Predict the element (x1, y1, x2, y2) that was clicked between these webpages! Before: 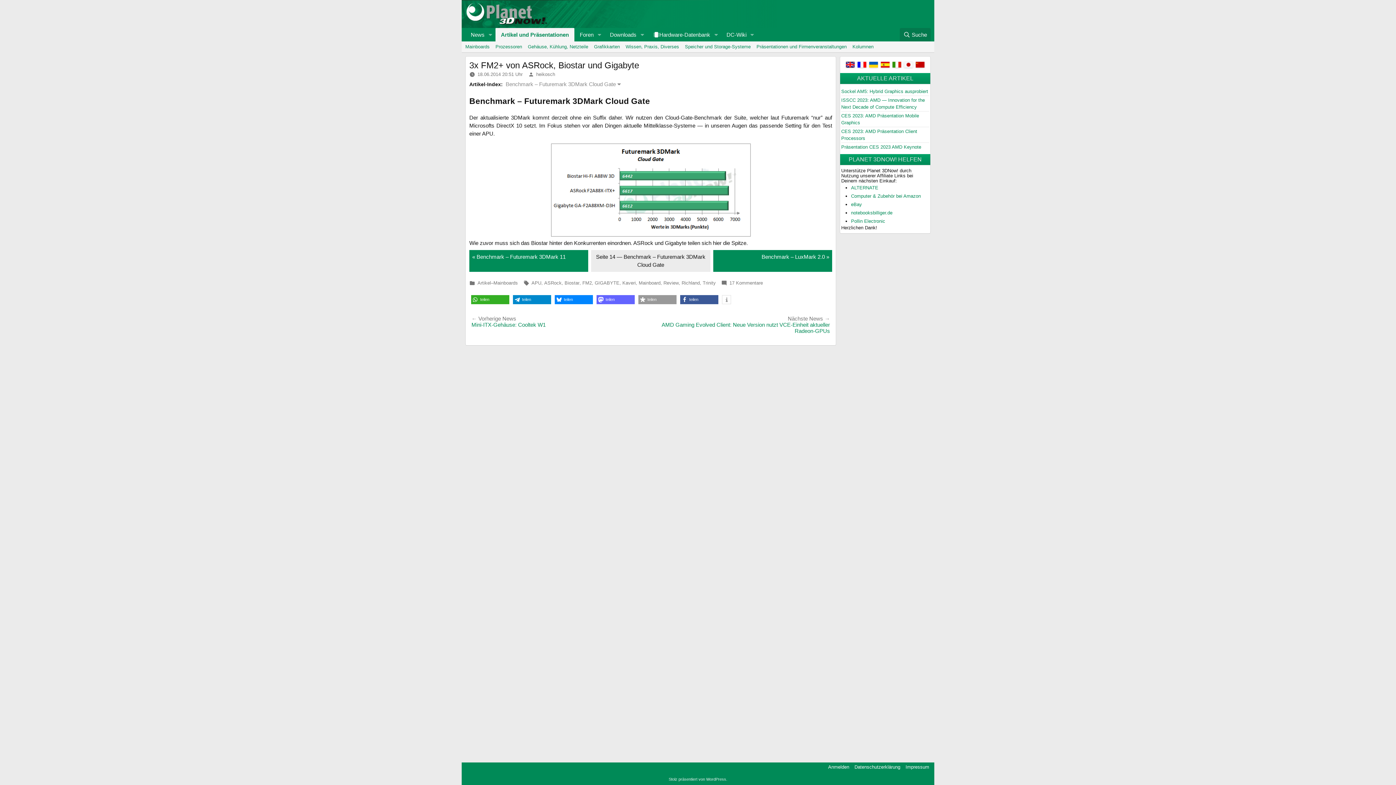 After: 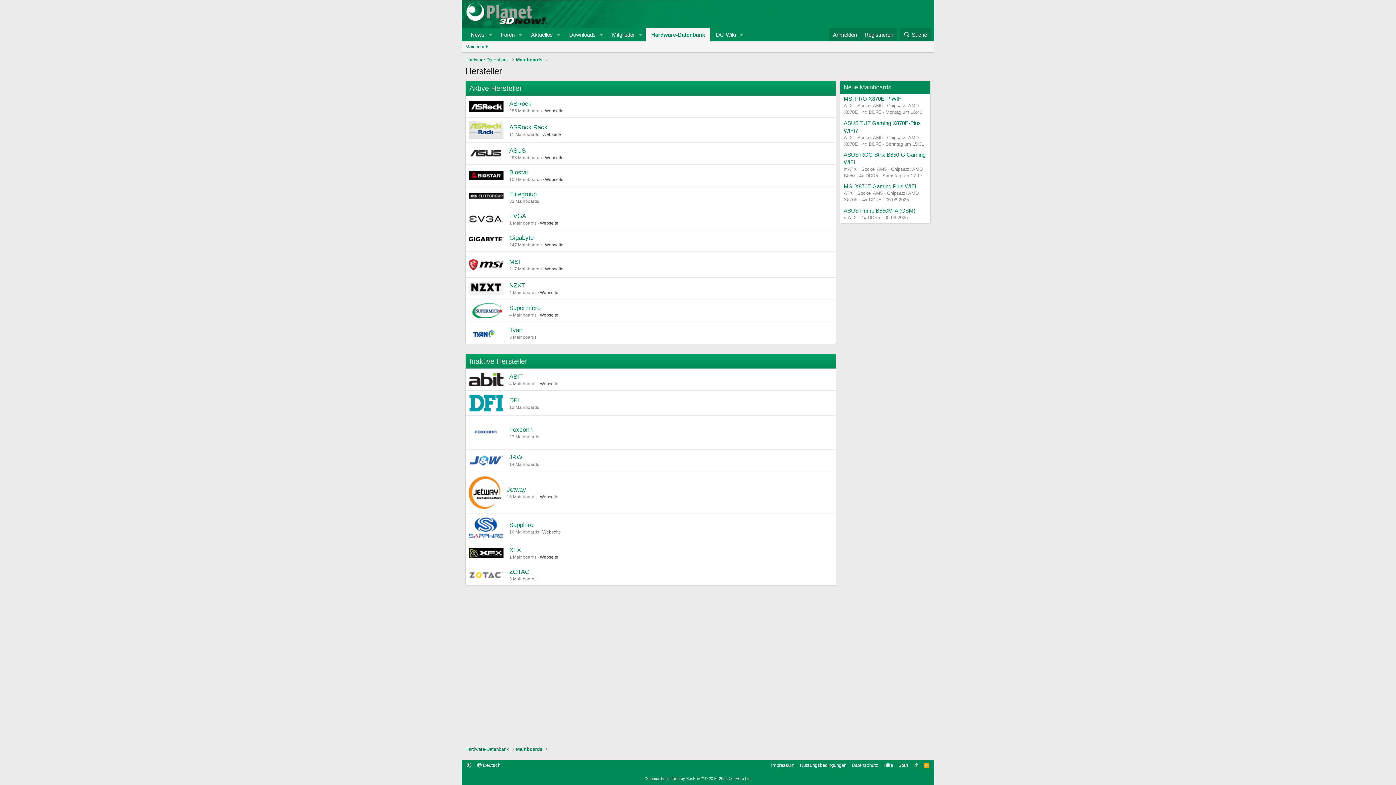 Action: label: Hardware-Datenbank bbox: (647, 28, 711, 41)